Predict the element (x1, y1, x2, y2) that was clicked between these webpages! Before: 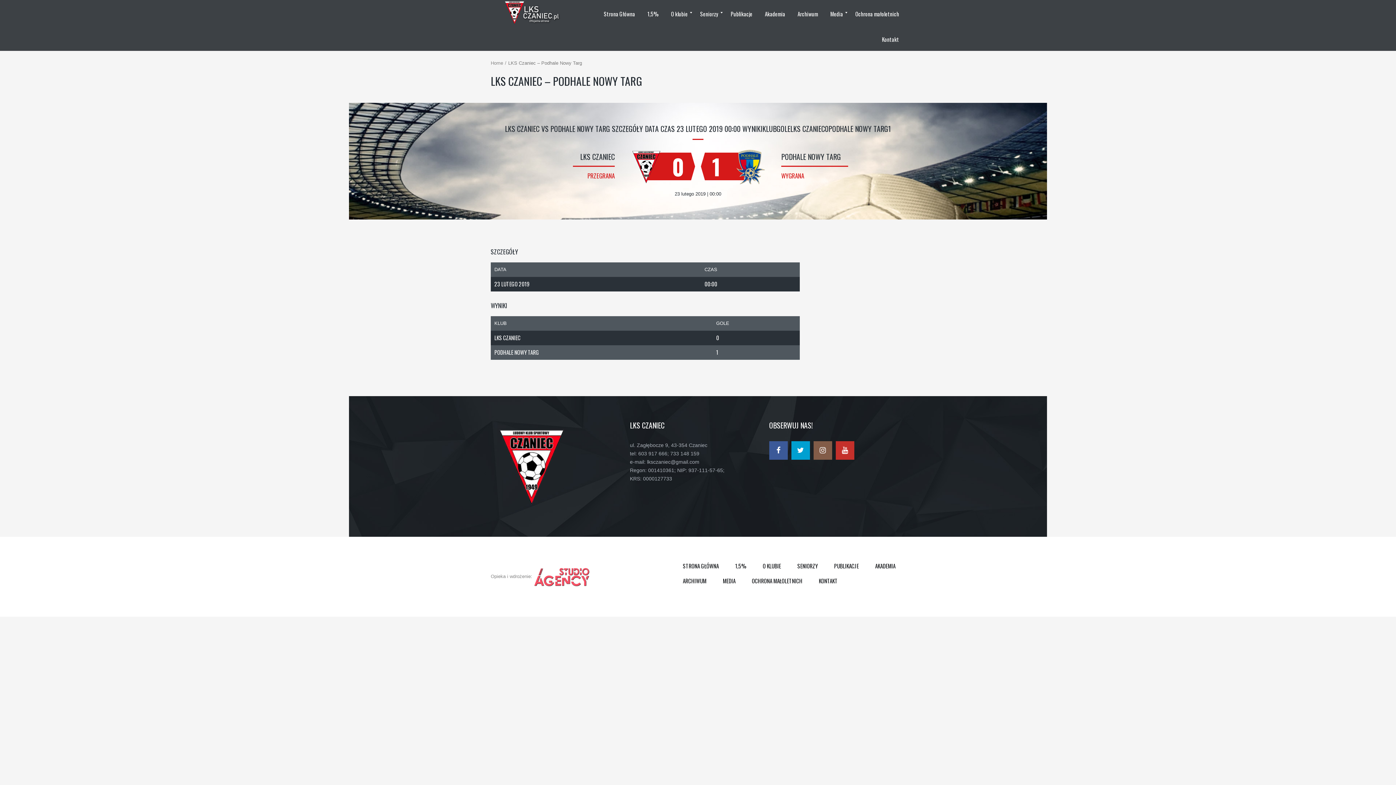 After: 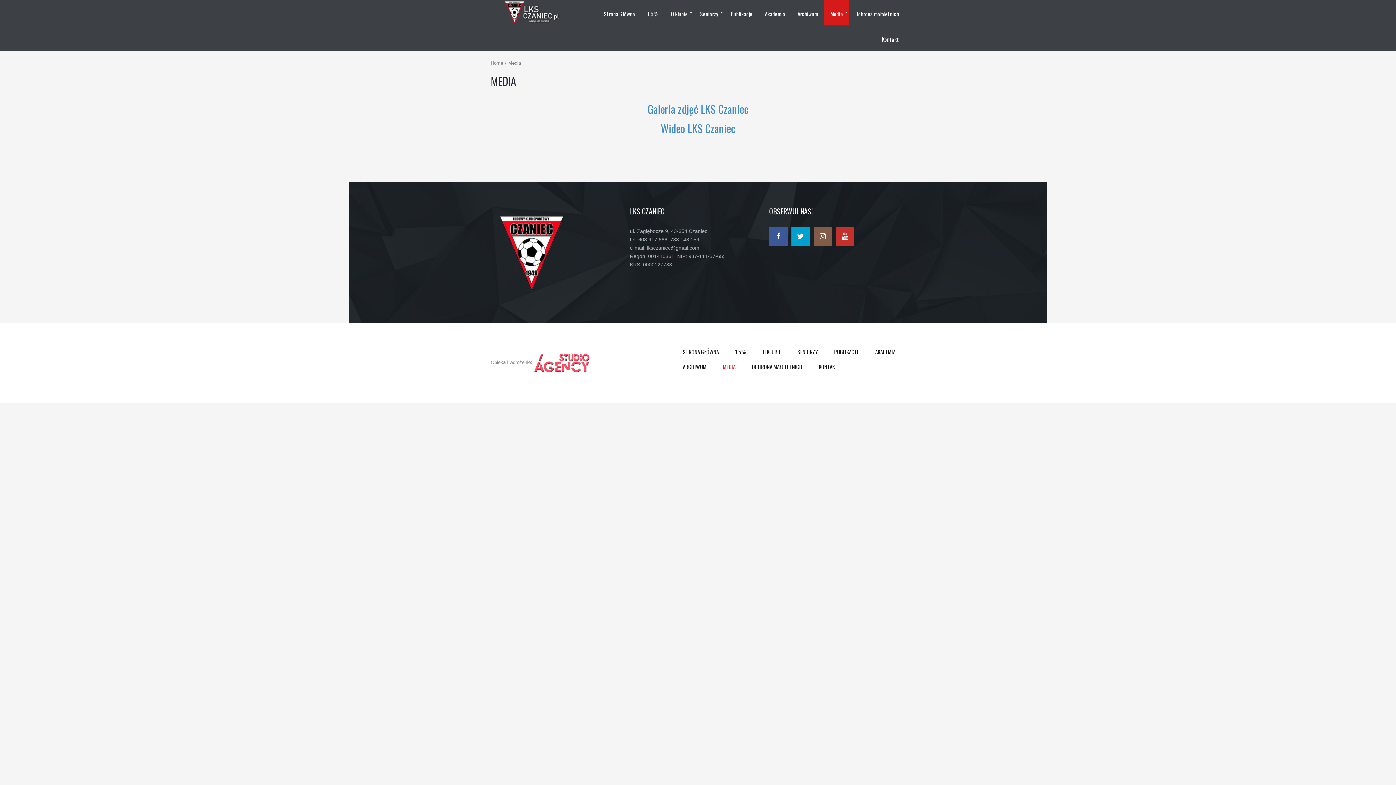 Action: label: MEDIA bbox: (723, 577, 735, 585)